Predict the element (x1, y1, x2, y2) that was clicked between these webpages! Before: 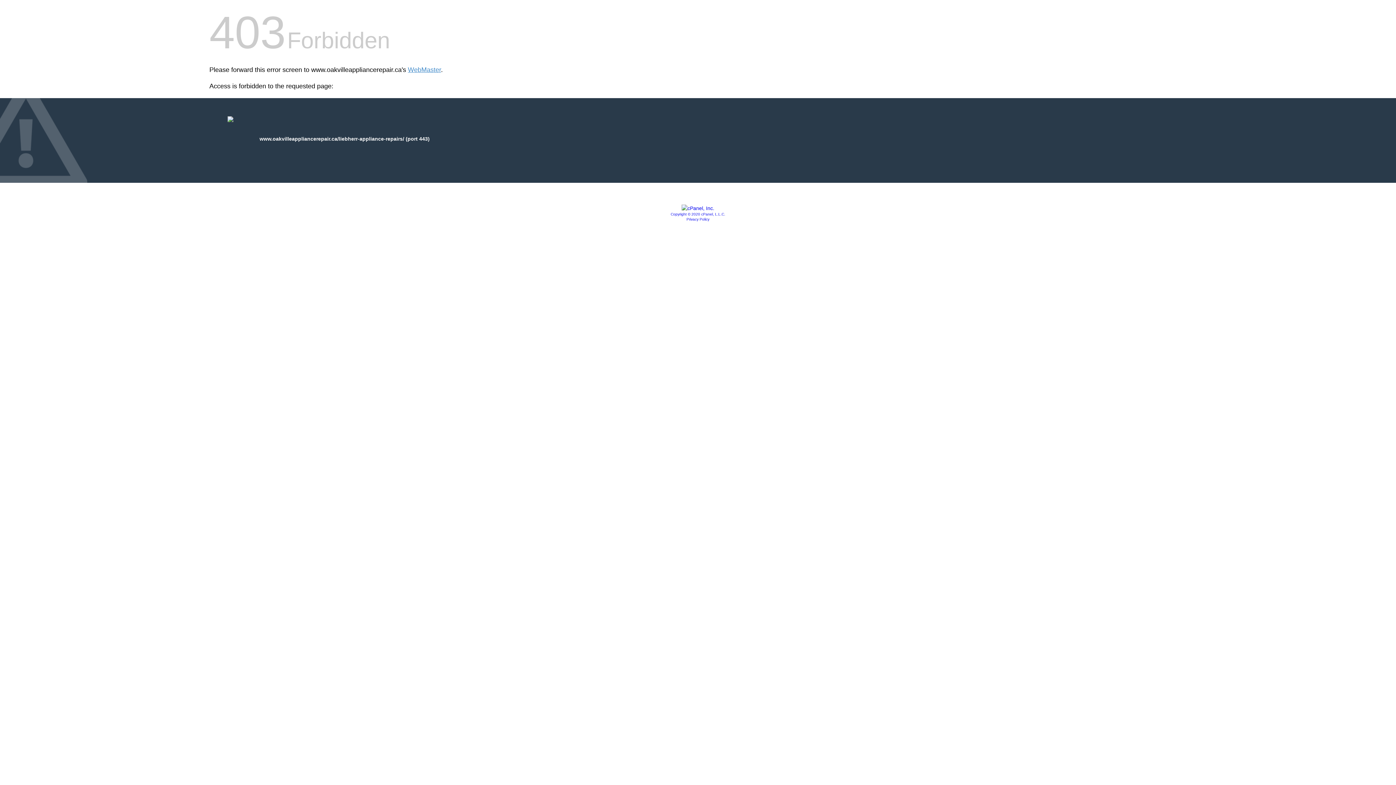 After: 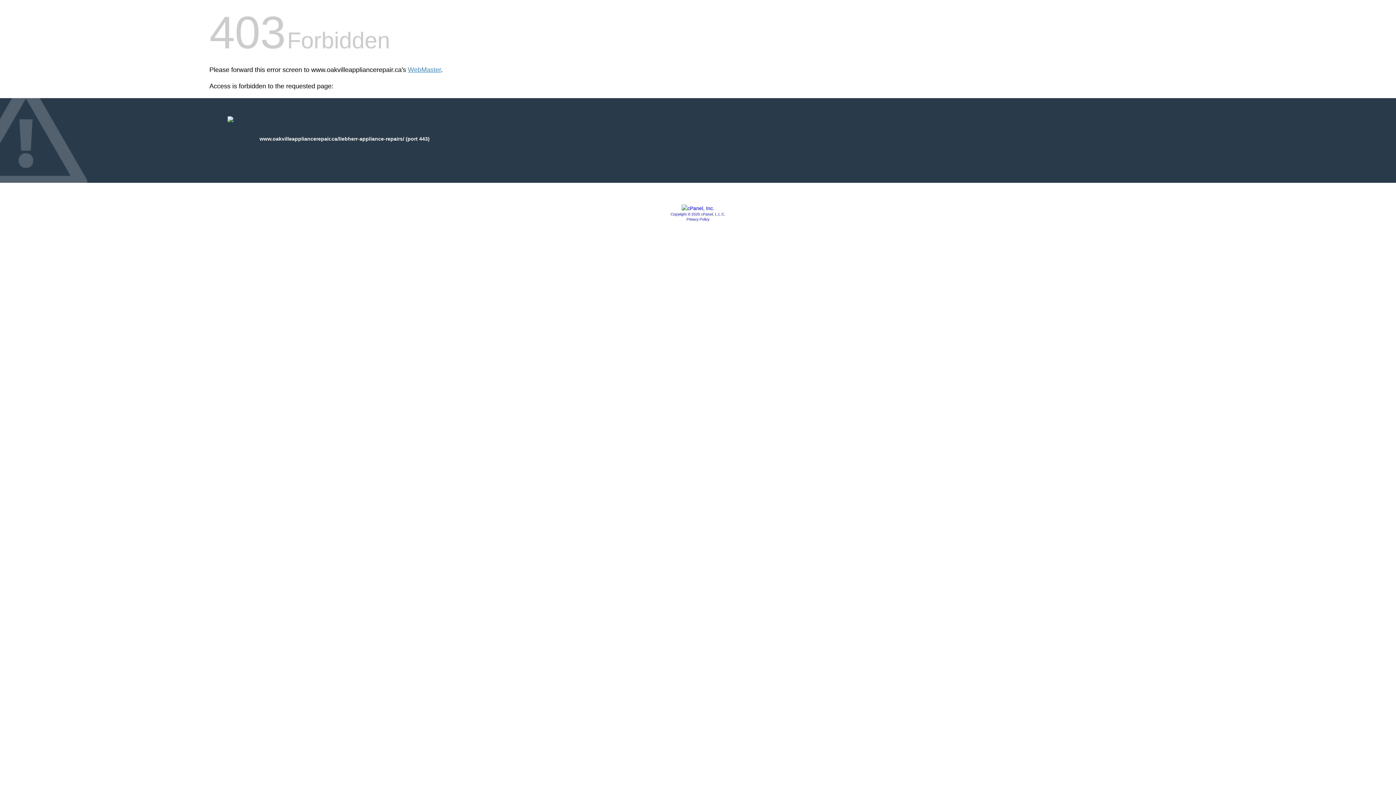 Action: bbox: (686, 217, 709, 221) label: Privacy Policy